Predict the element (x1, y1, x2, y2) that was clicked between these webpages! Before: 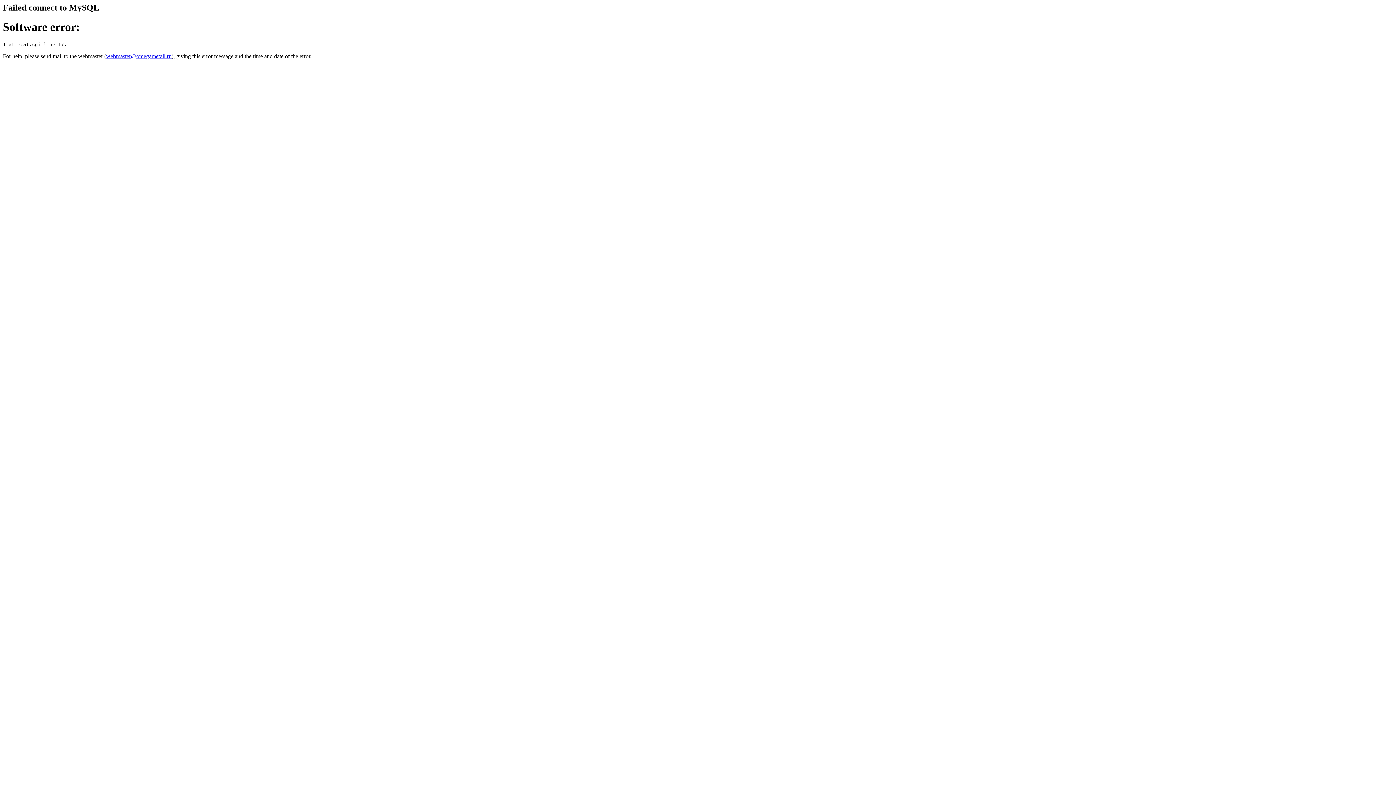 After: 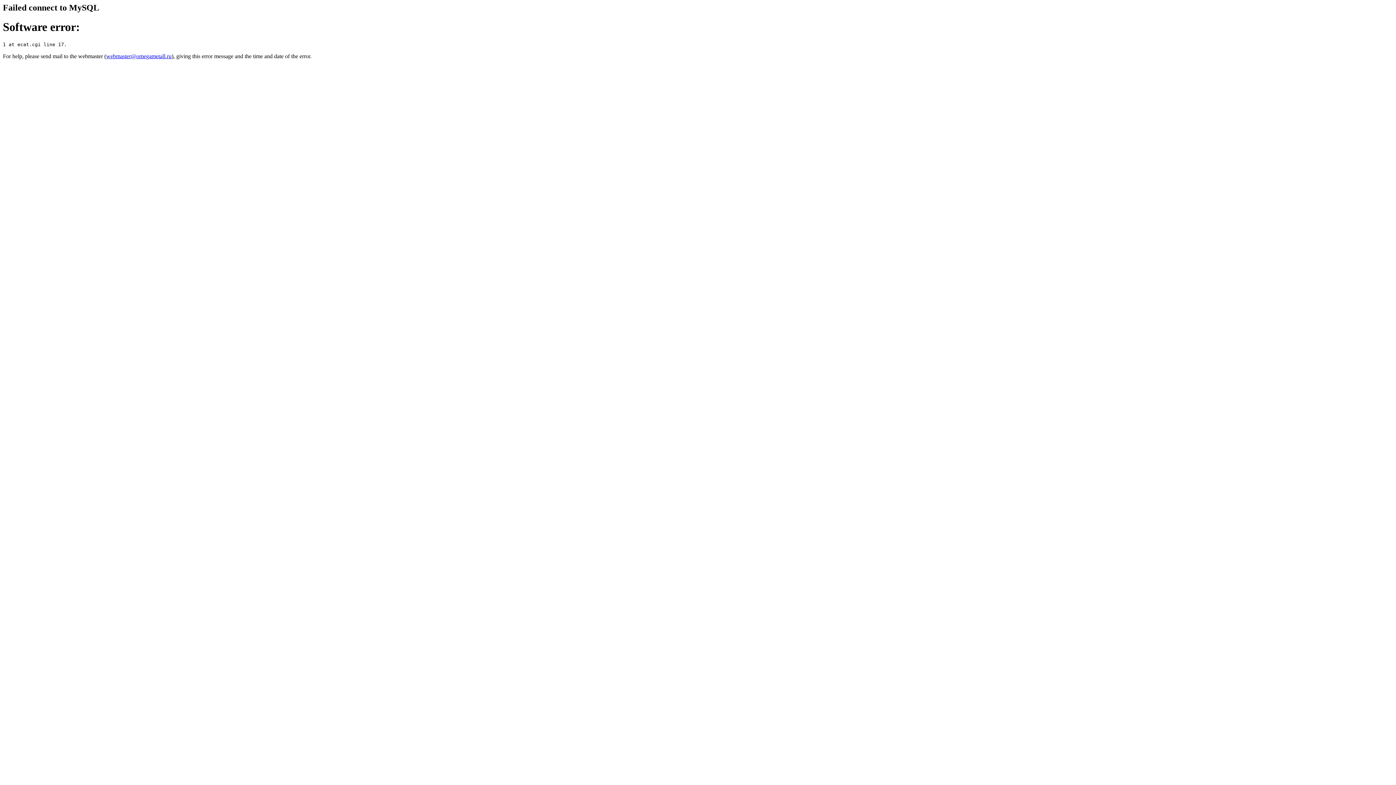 Action: bbox: (106, 53, 171, 59) label: webmaster@omegametall.ru